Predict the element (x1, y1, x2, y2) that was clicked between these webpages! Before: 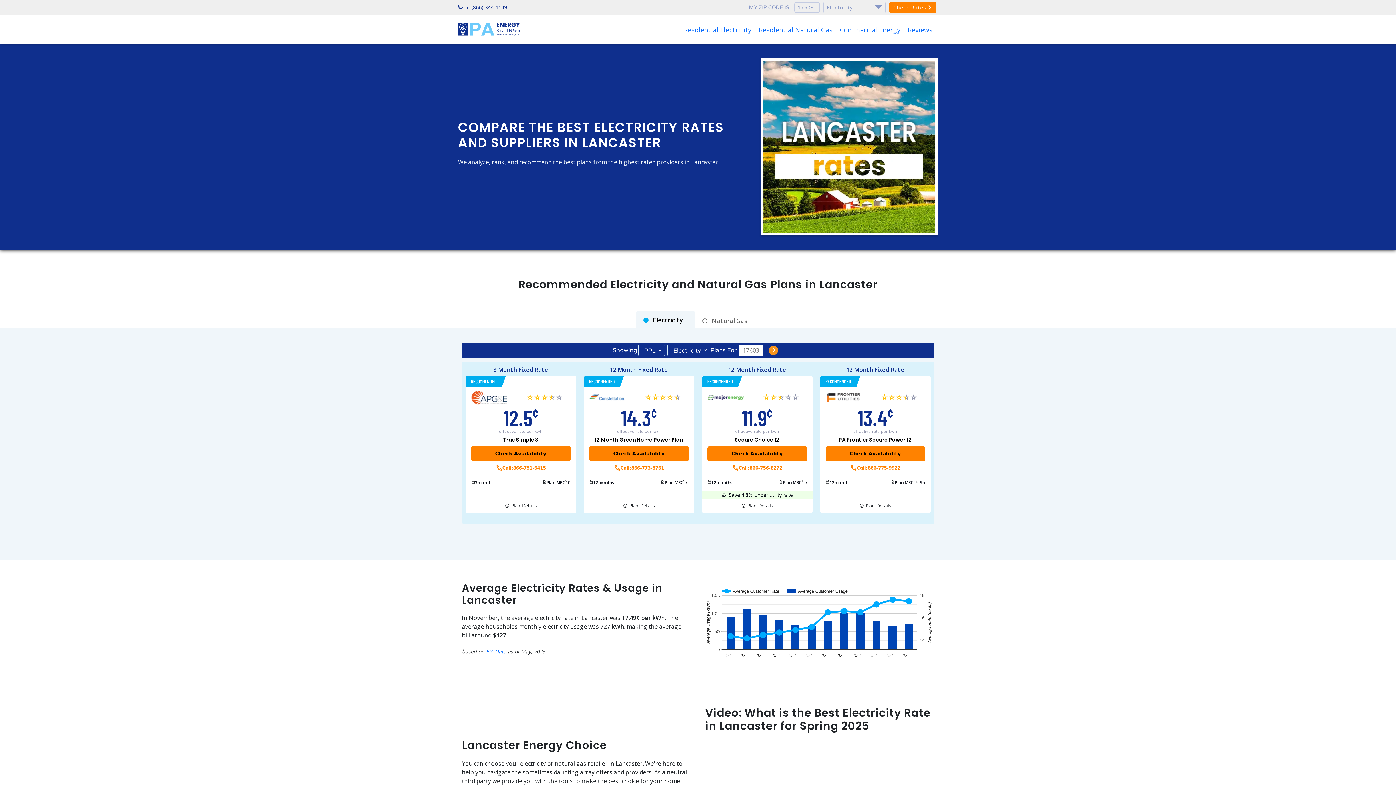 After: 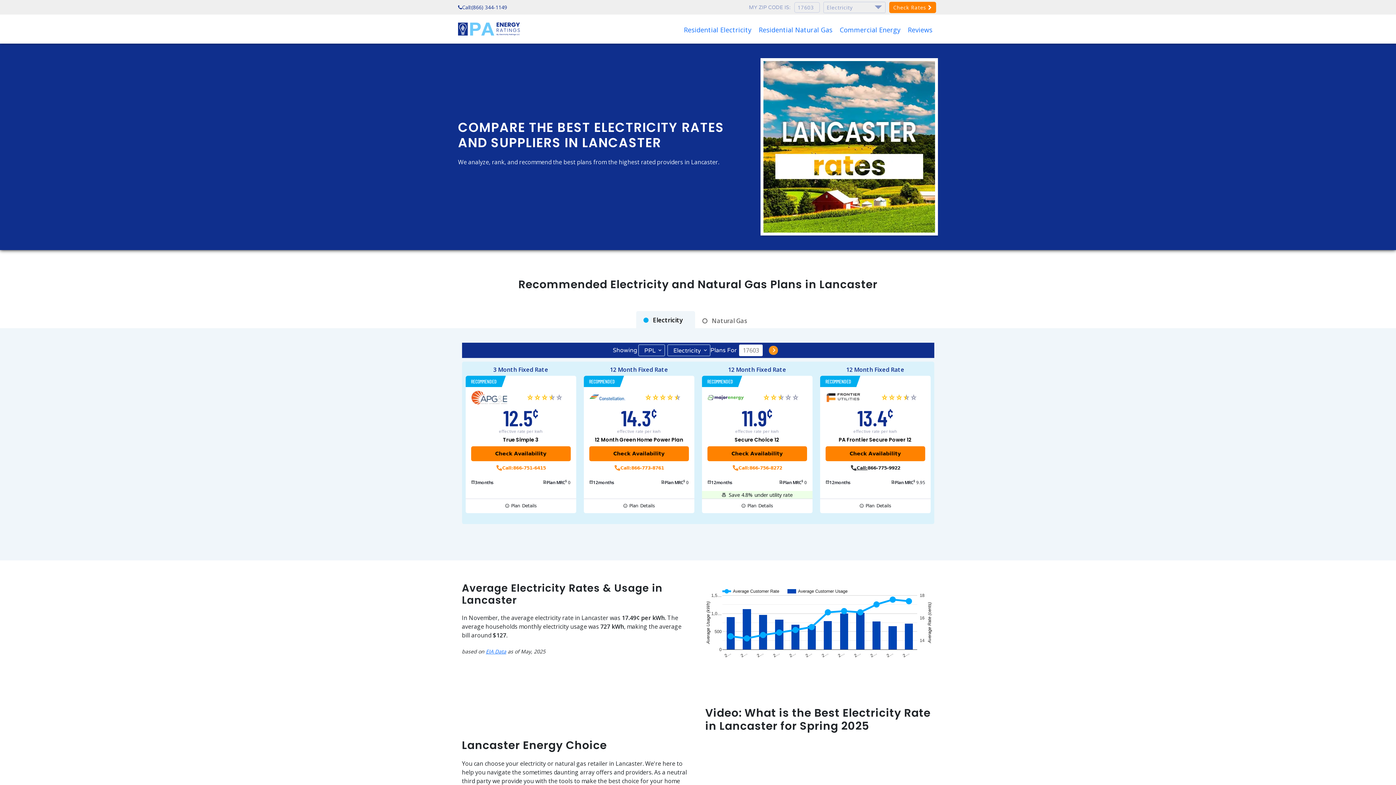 Action: bbox: (825, 461, 925, 475) label: Call:
866-775-9922